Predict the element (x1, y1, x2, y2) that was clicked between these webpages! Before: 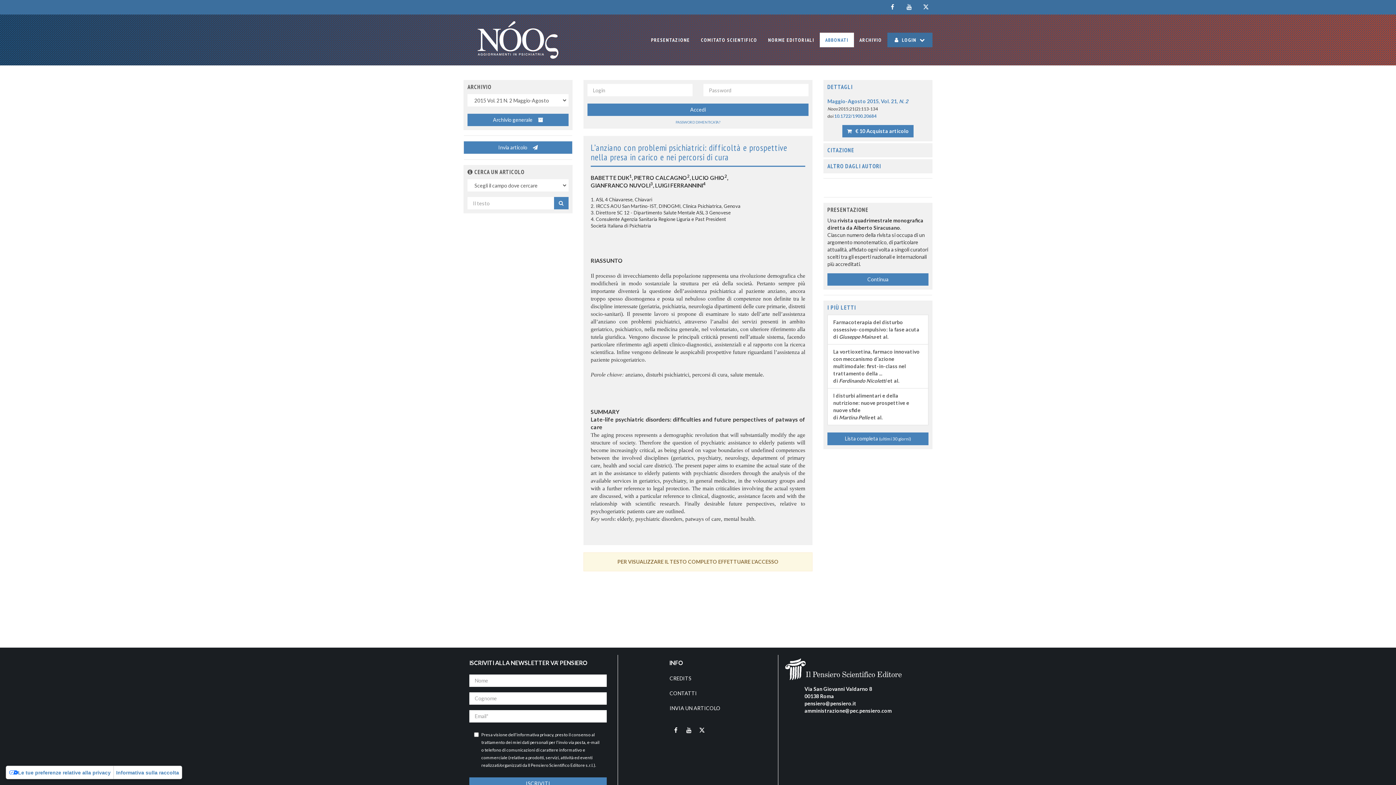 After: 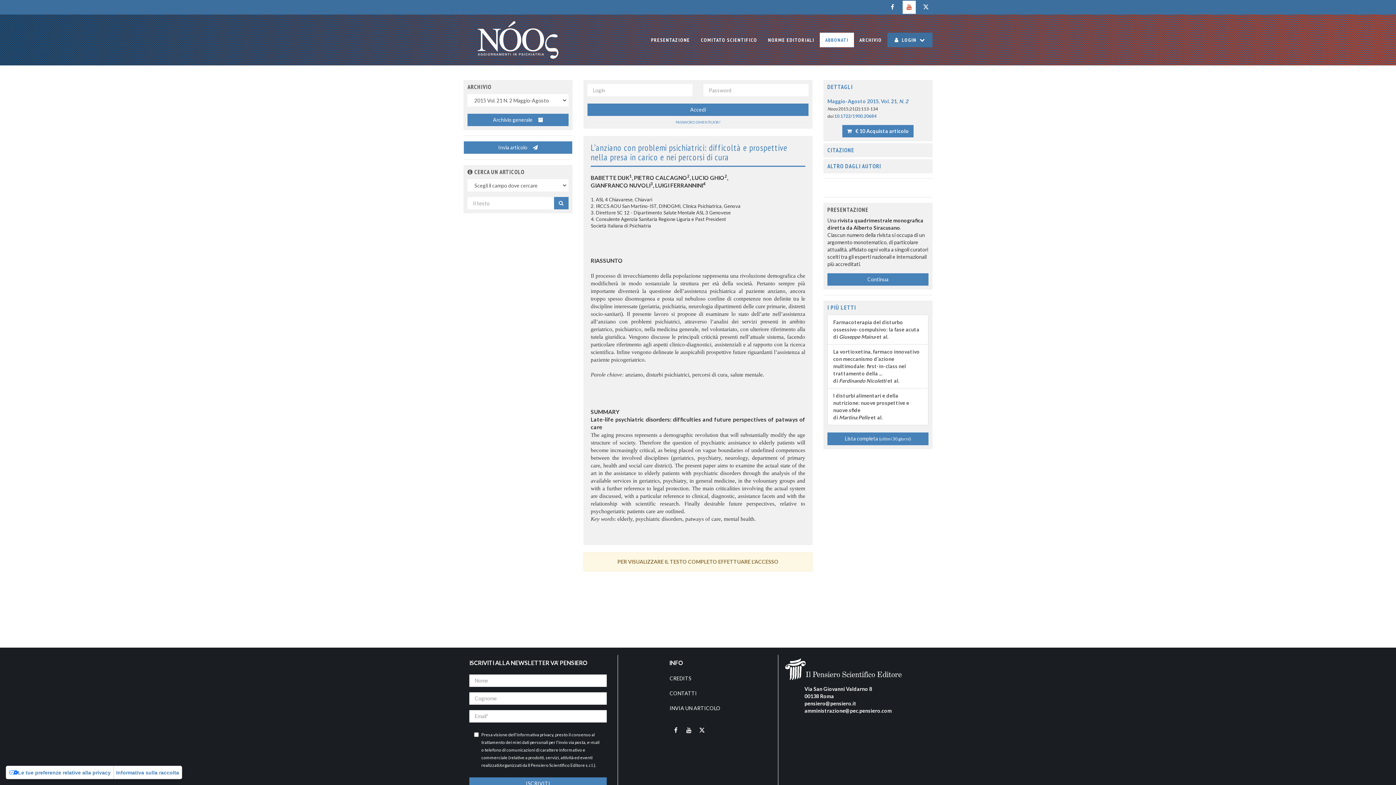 Action: bbox: (902, 0, 916, 13)